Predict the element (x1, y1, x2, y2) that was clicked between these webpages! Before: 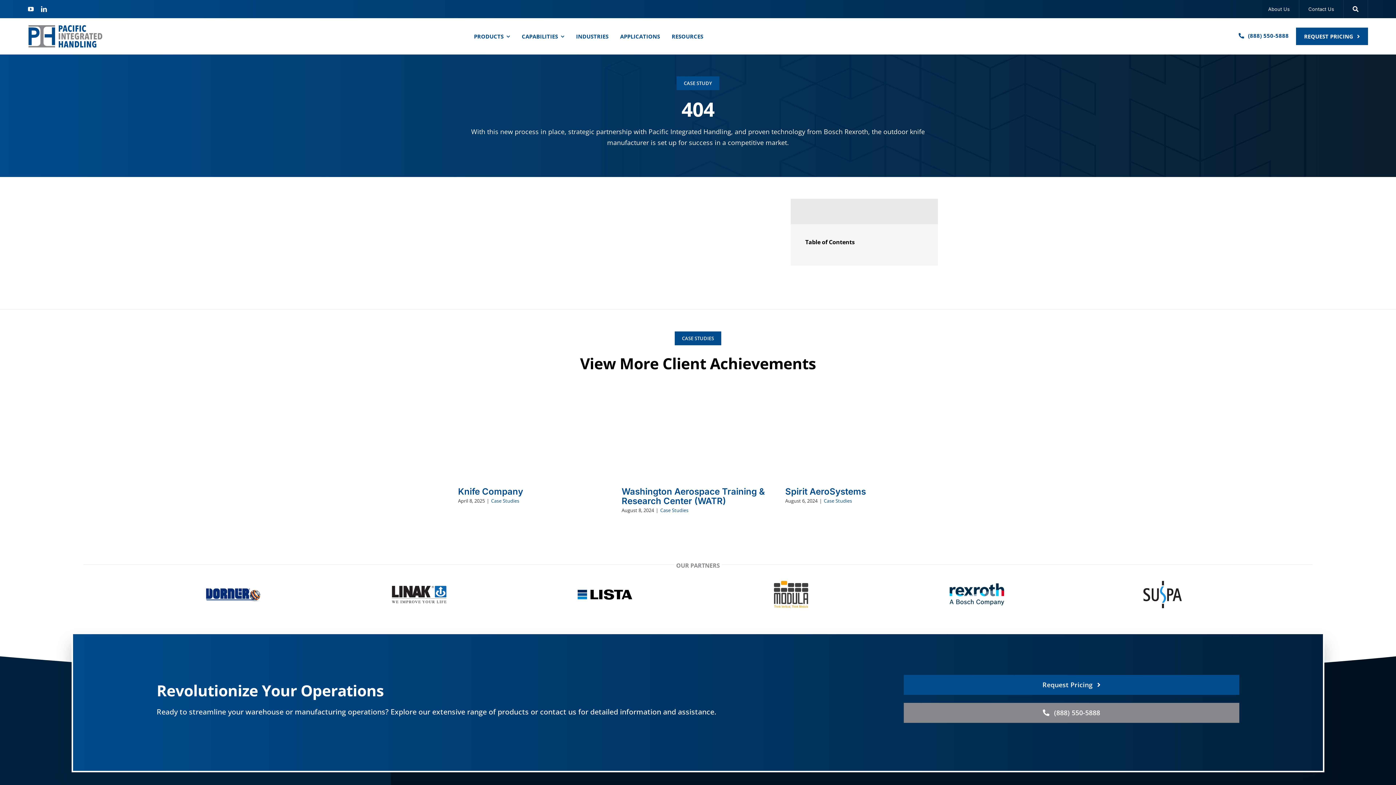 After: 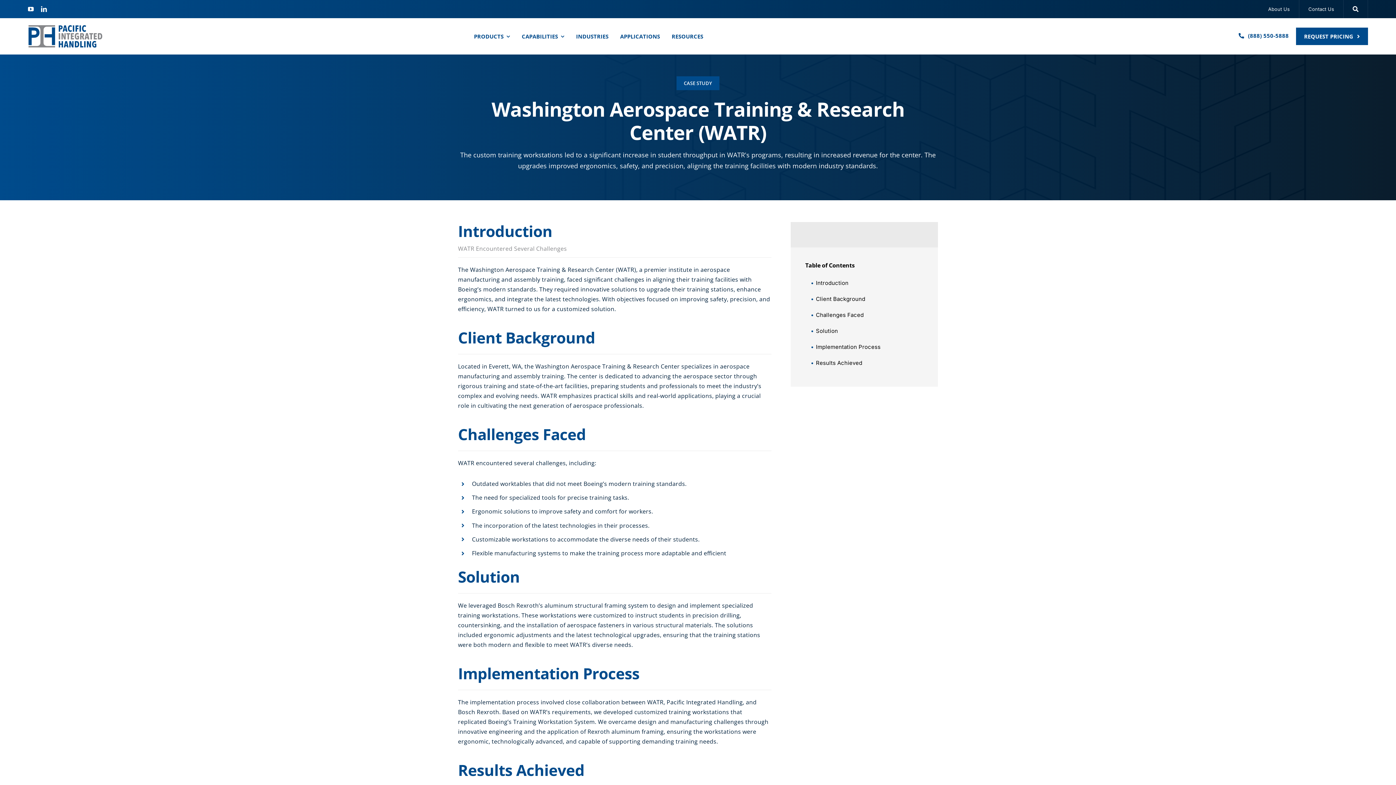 Action: label: Washington Aerospace Training & Research Center (WATR) bbox: (621, 486, 765, 506)